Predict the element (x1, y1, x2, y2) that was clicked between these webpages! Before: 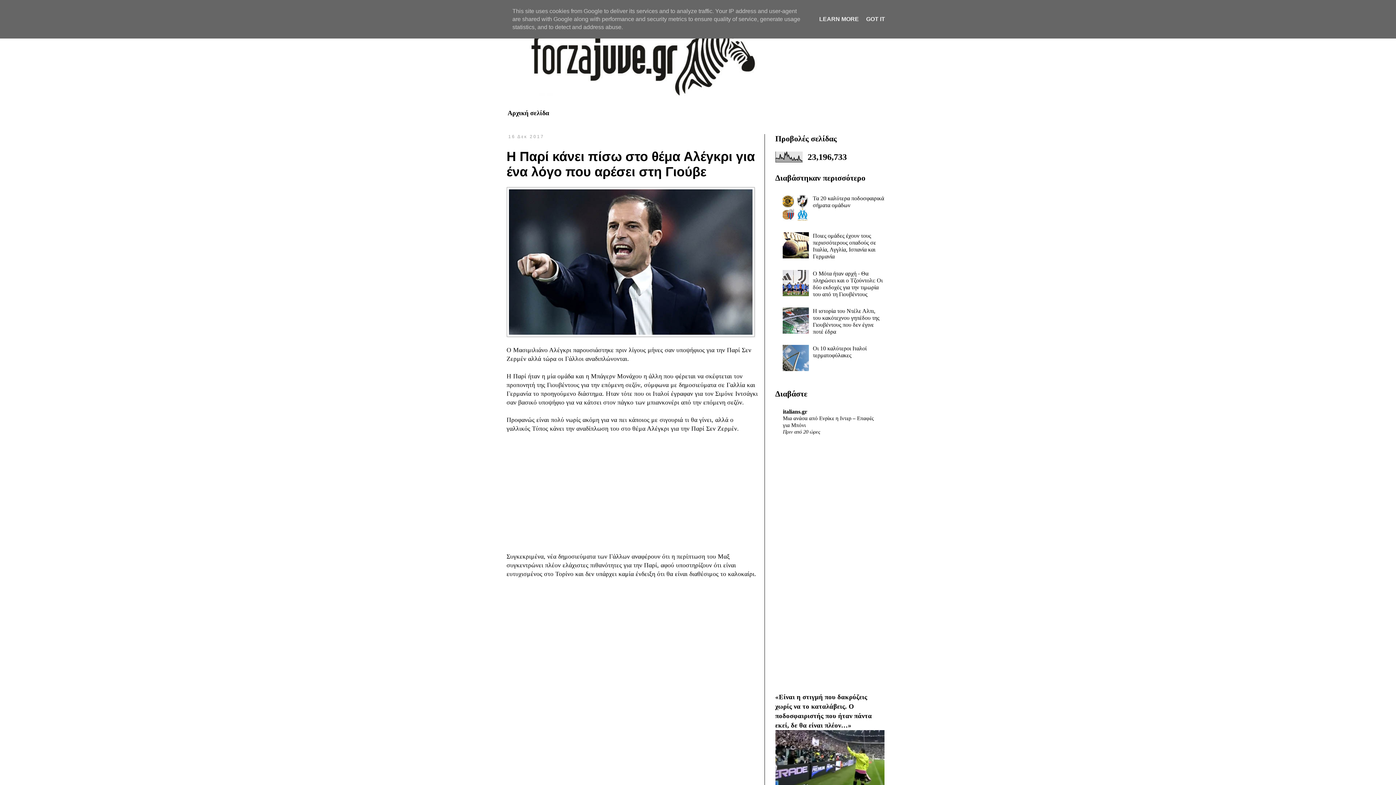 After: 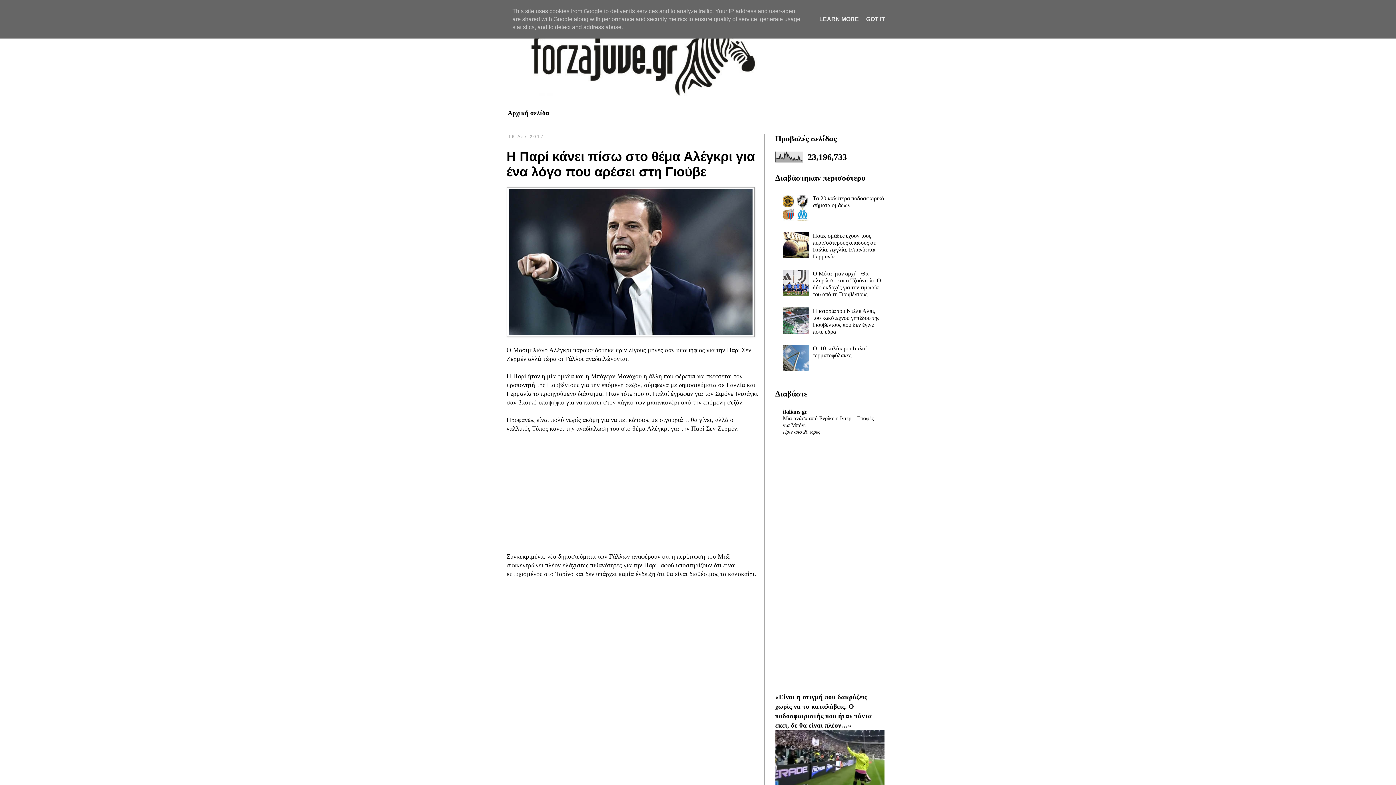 Action: bbox: (782, 366, 811, 372)